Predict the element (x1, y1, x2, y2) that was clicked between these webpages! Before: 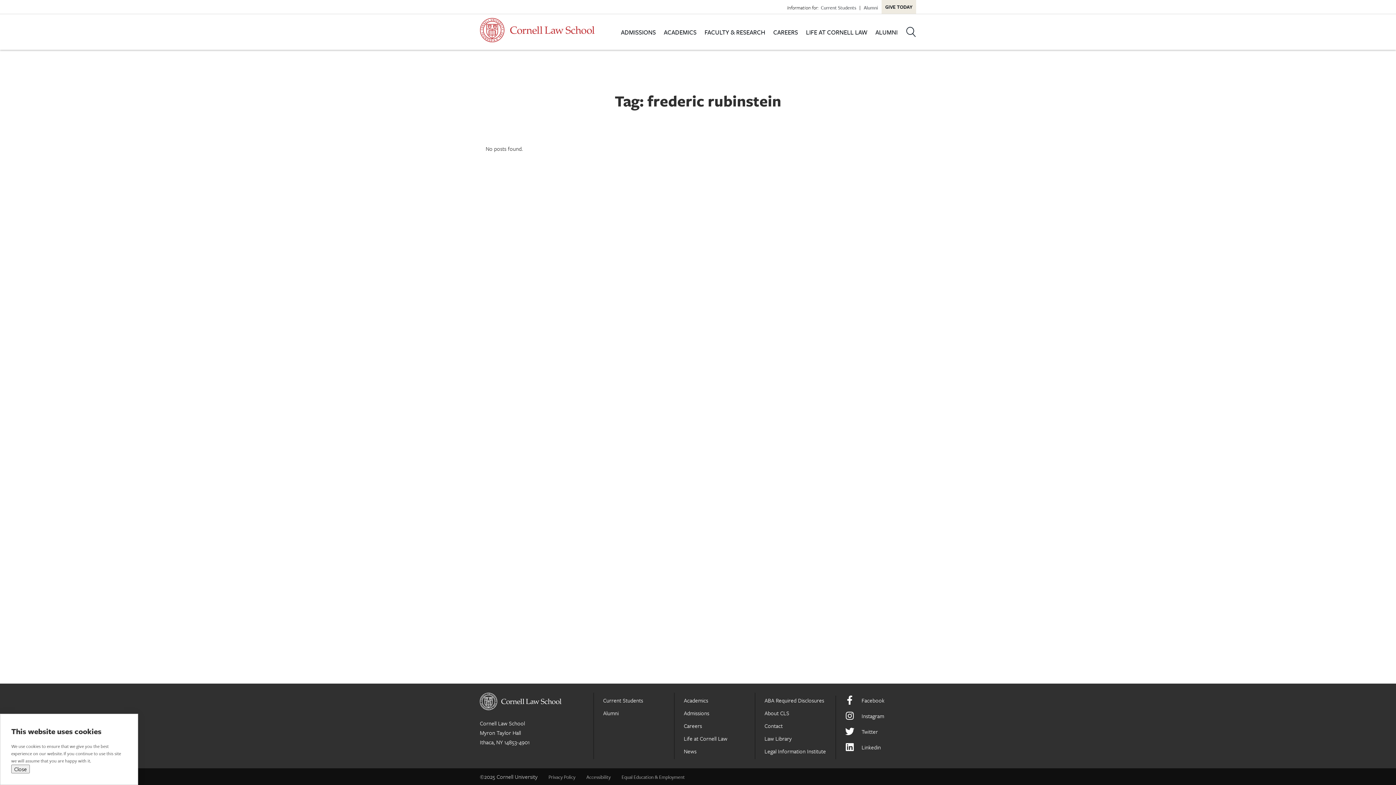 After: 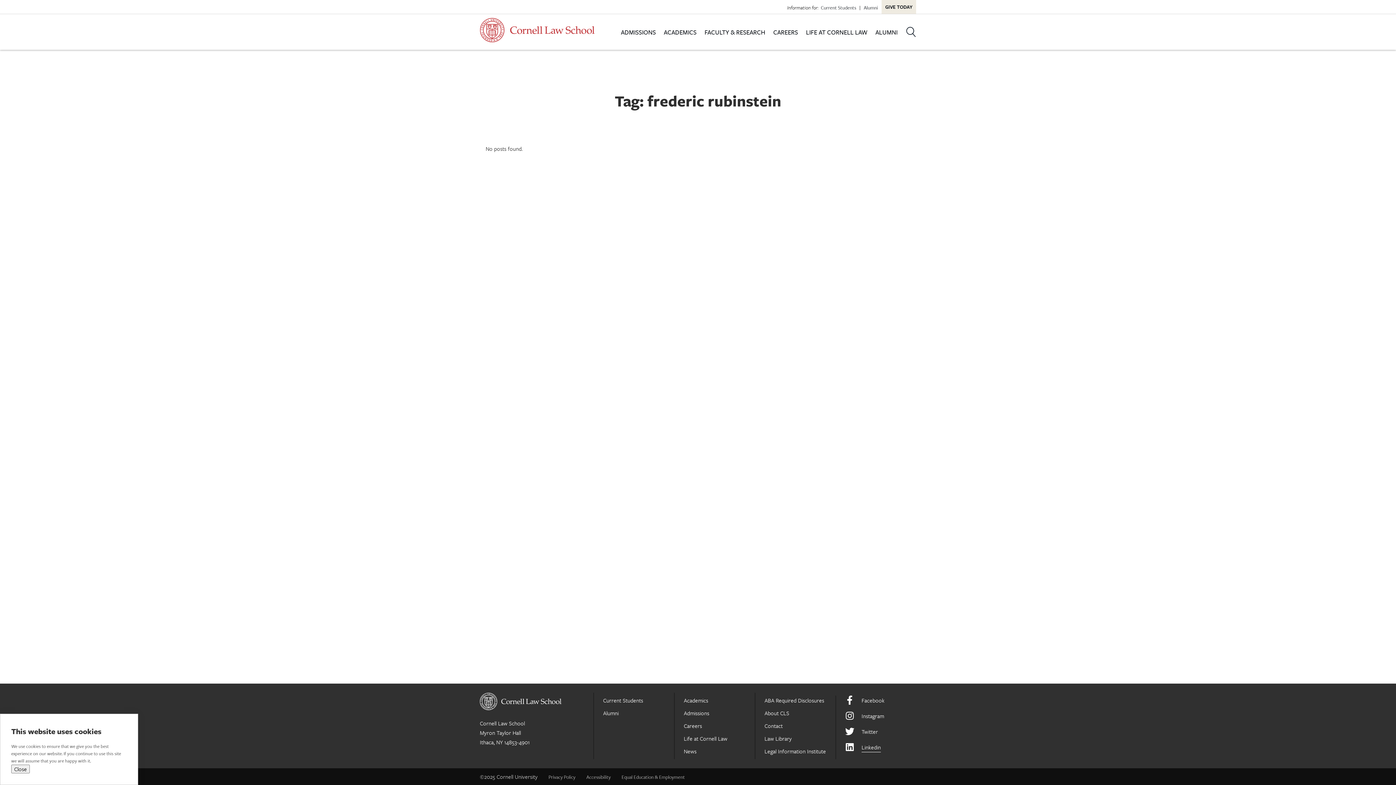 Action: label: Linkedin bbox: (845, 742, 916, 752)